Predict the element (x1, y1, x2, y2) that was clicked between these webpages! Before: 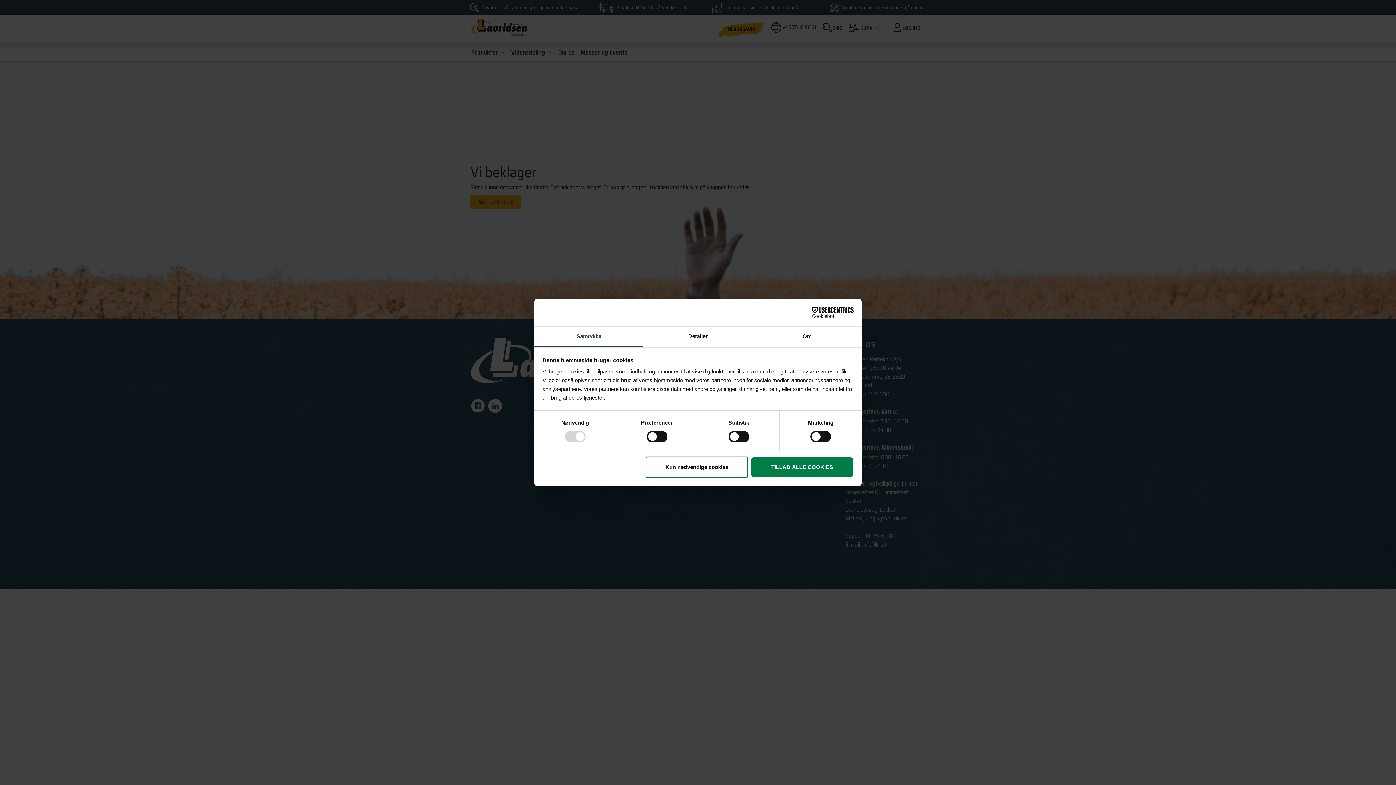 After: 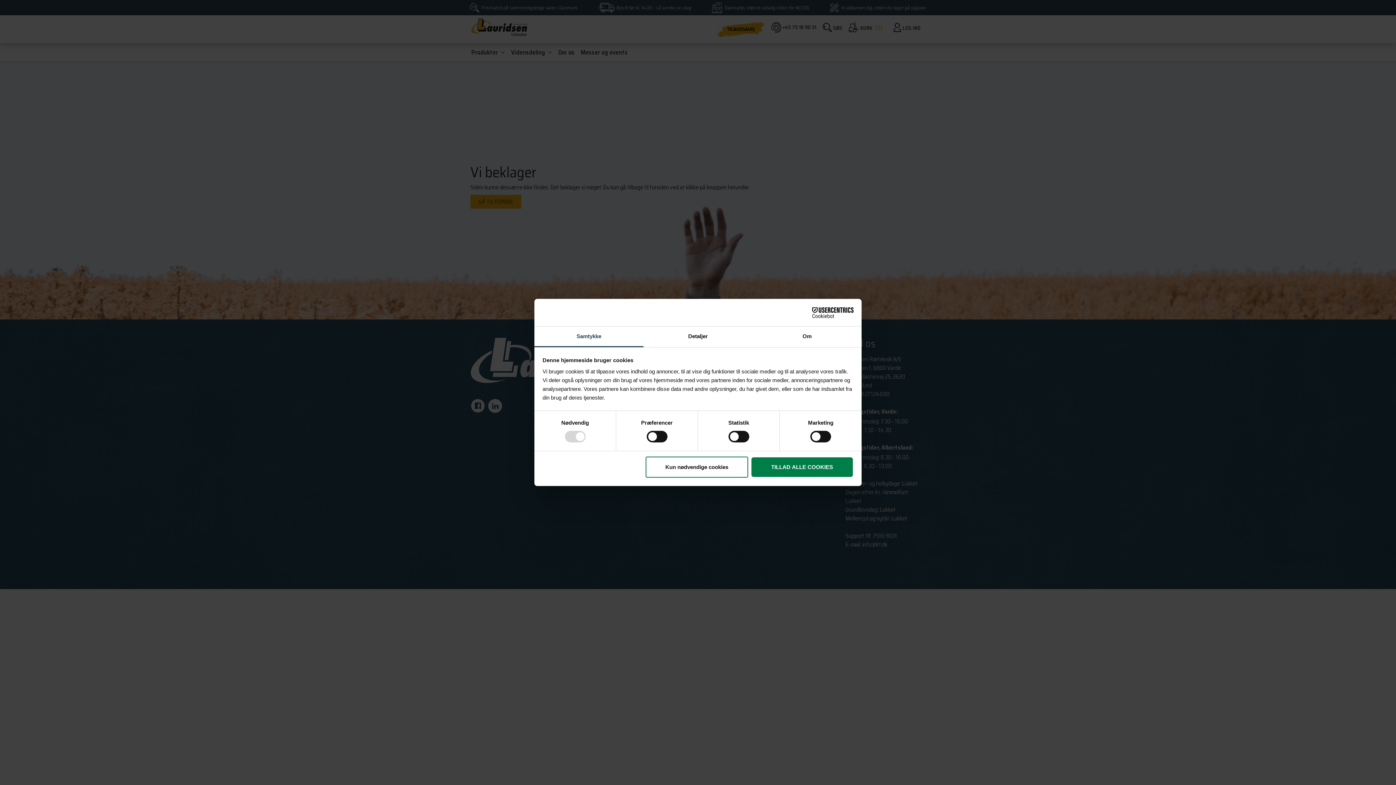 Action: bbox: (790, 307, 853, 318) label: Cookiebot - opens in a new window